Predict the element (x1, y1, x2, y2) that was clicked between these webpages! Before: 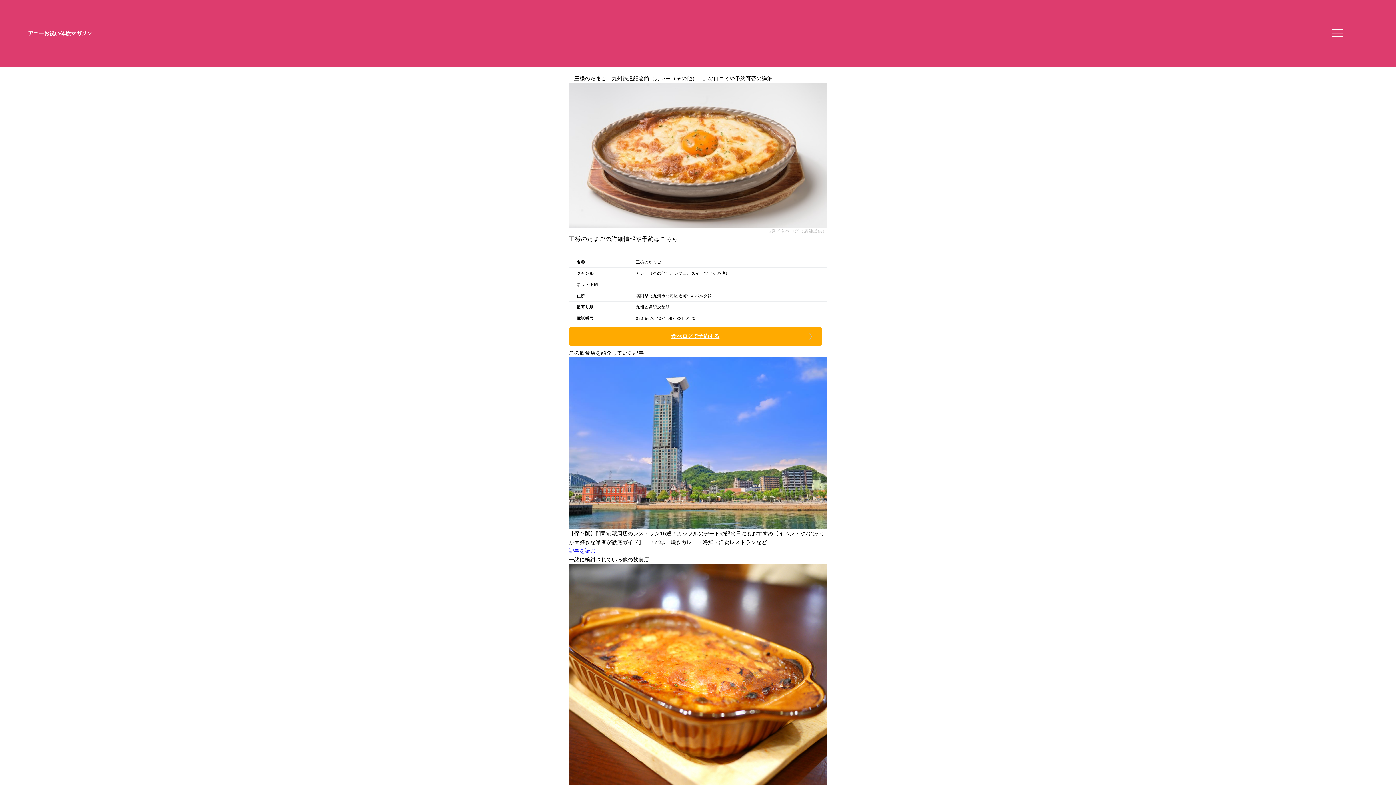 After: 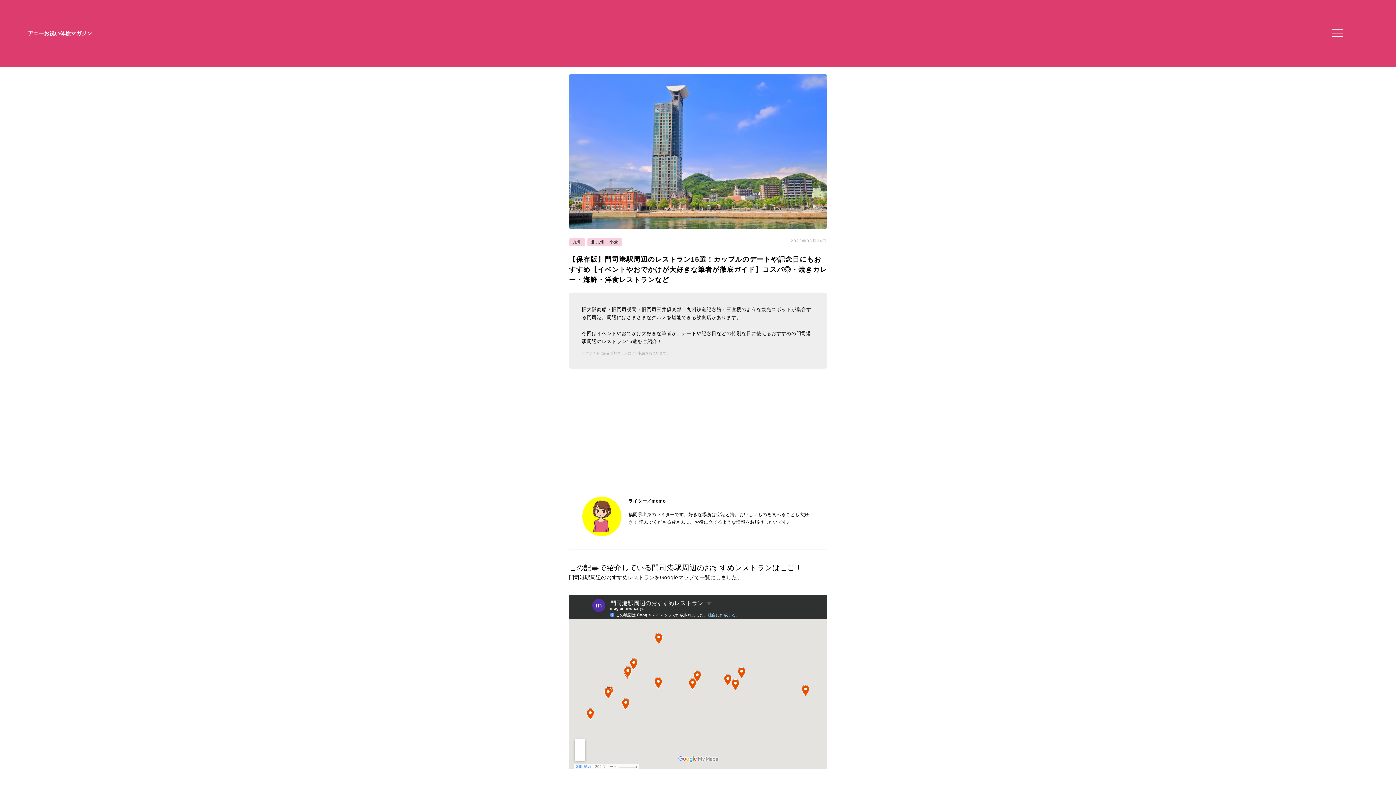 Action: label: 記事を読む bbox: (569, 548, 595, 554)